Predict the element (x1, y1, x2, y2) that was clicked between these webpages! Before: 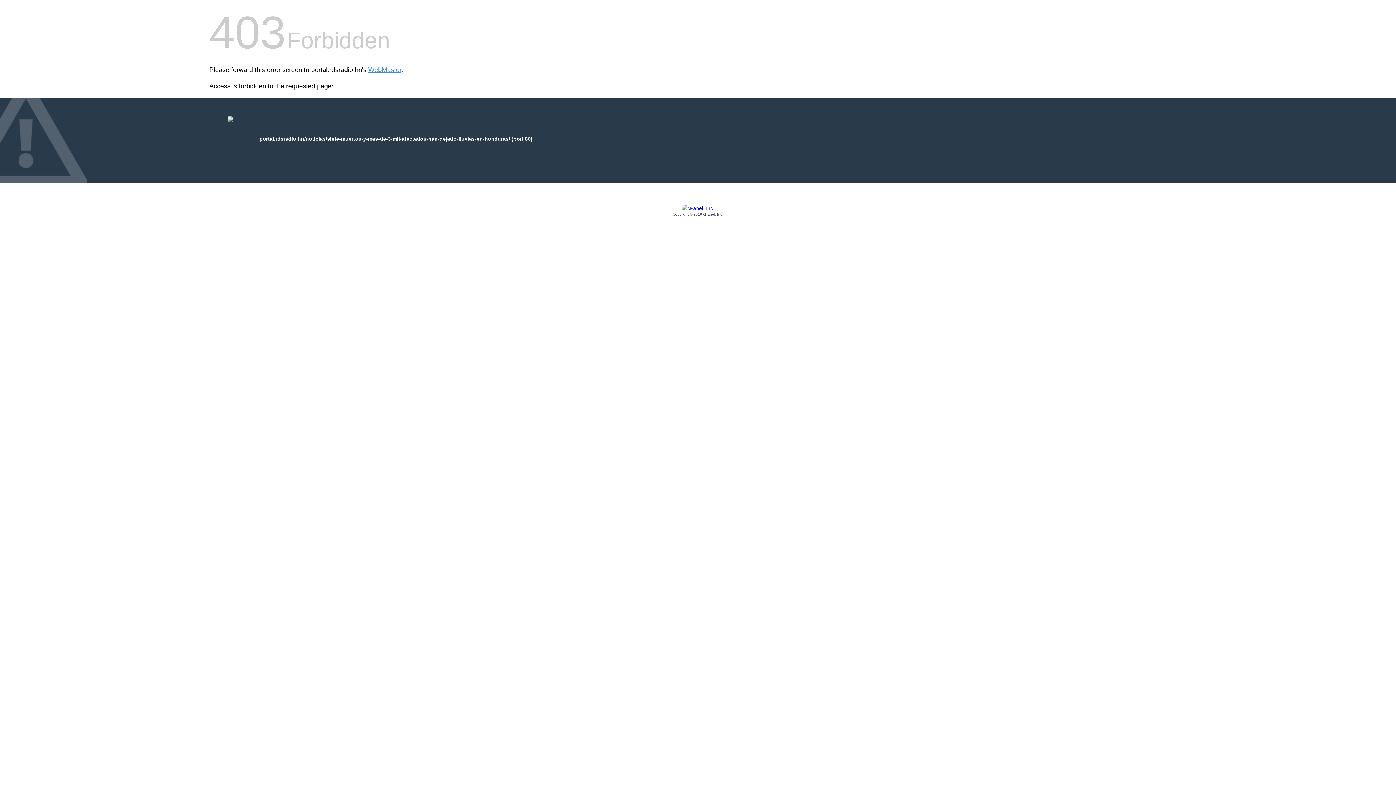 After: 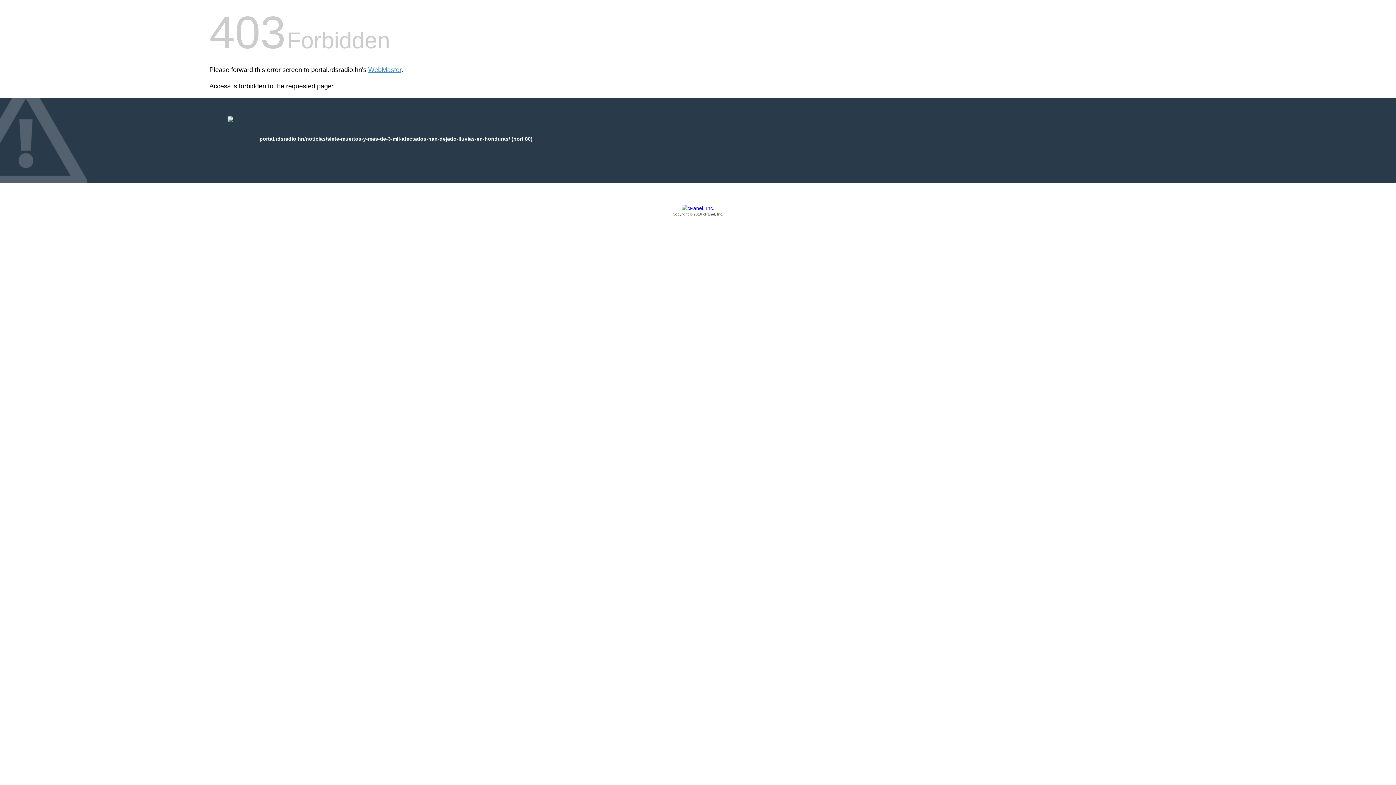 Action: bbox: (209, 205, 1186, 217) label: Copyright © 2016 cPanel, Inc.